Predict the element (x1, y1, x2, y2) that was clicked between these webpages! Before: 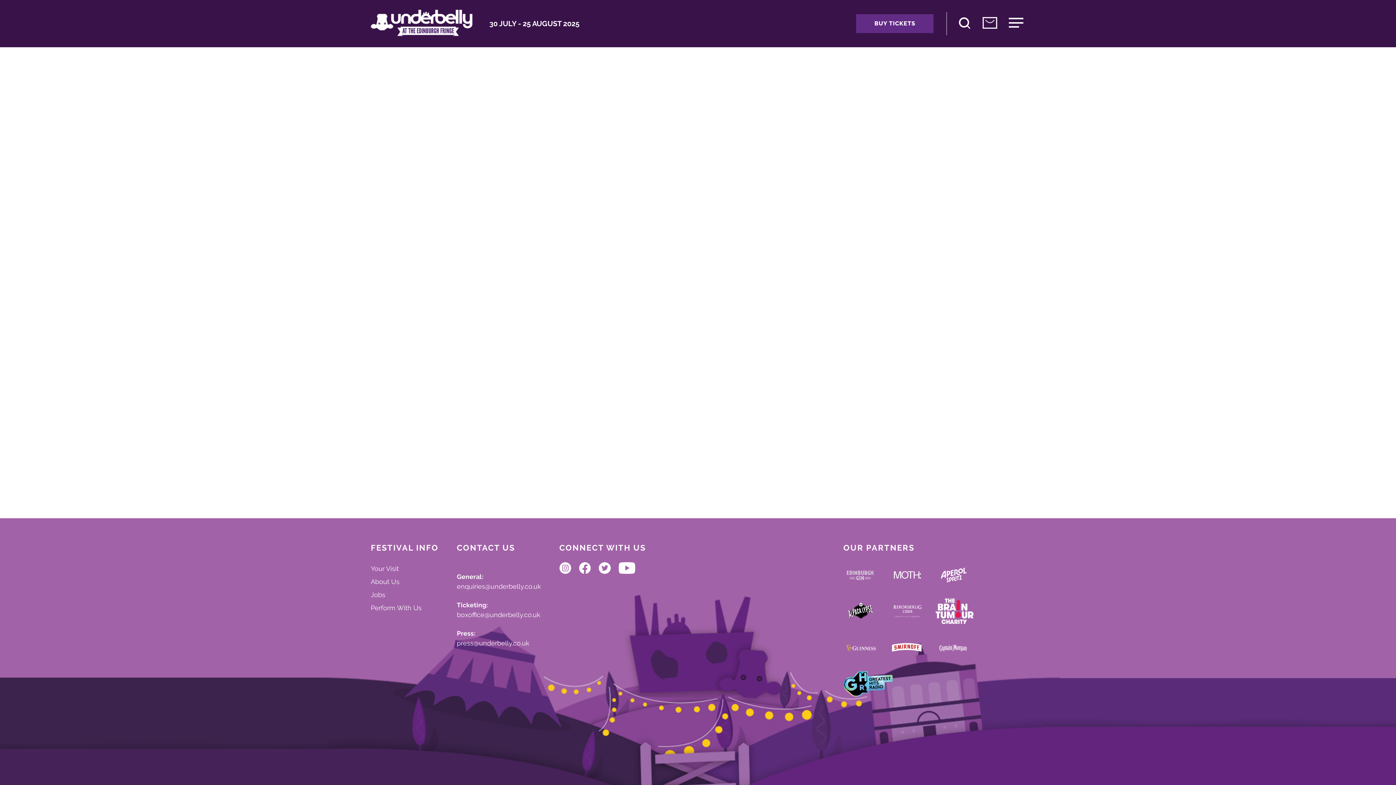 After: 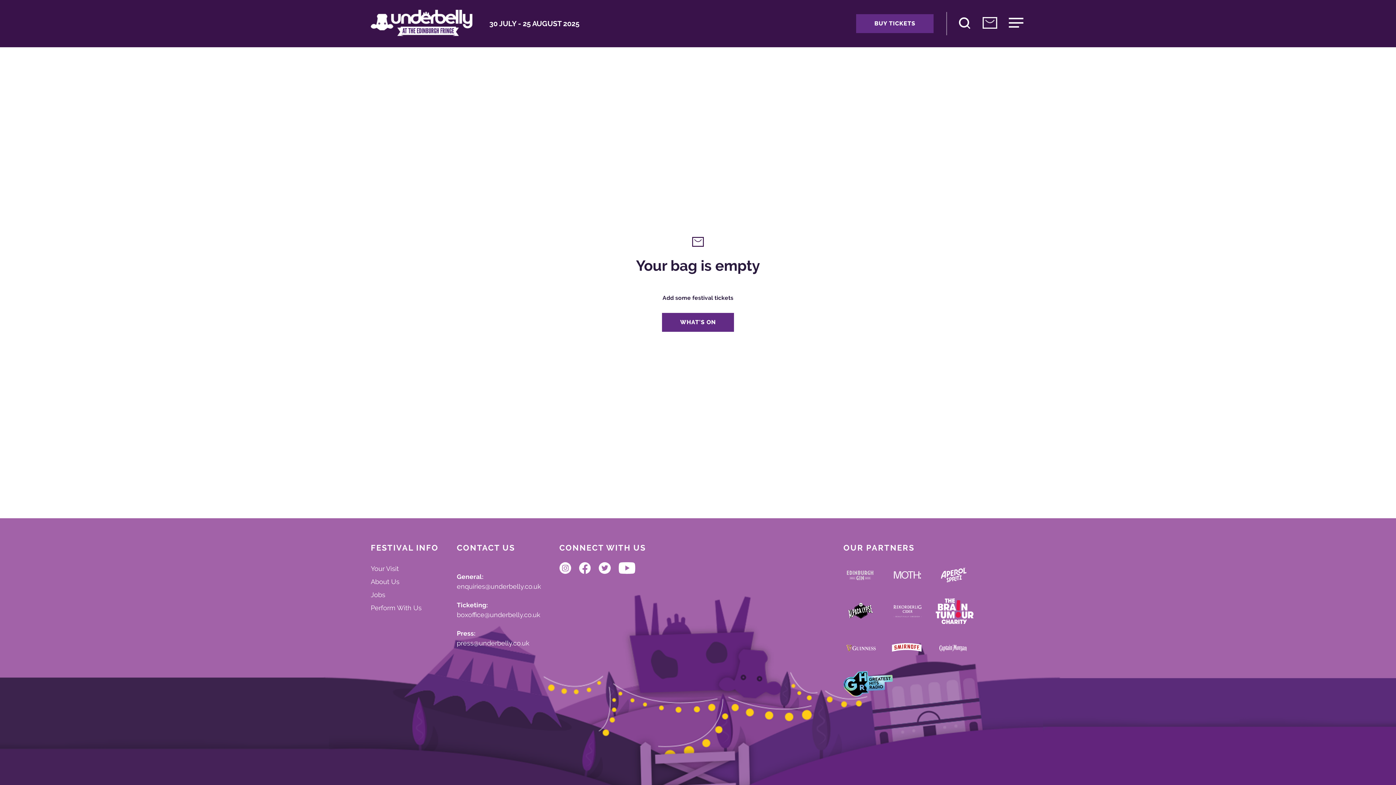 Action: bbox: (982, 17, 1010, 30)